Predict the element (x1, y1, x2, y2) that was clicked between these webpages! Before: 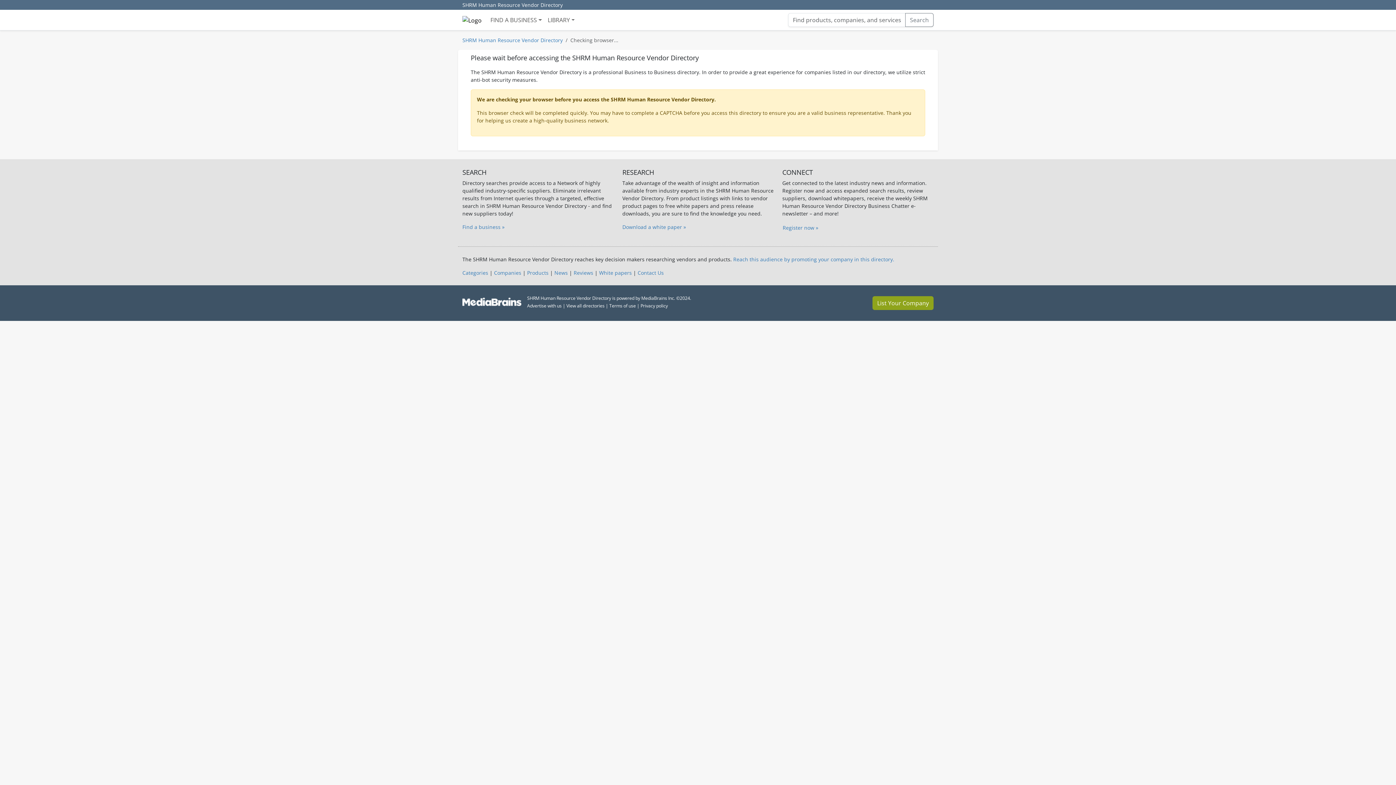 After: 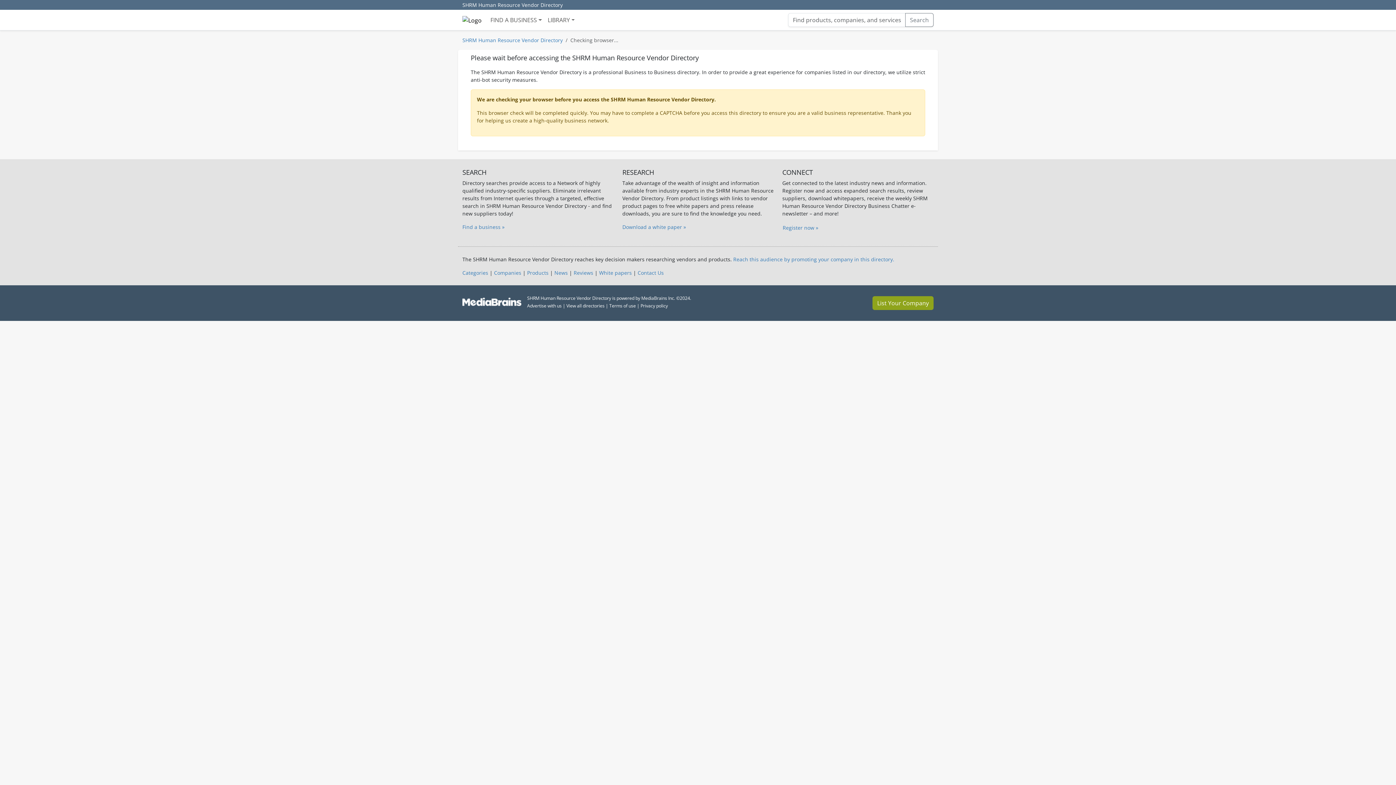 Action: bbox: (527, 269, 548, 276) label: Products